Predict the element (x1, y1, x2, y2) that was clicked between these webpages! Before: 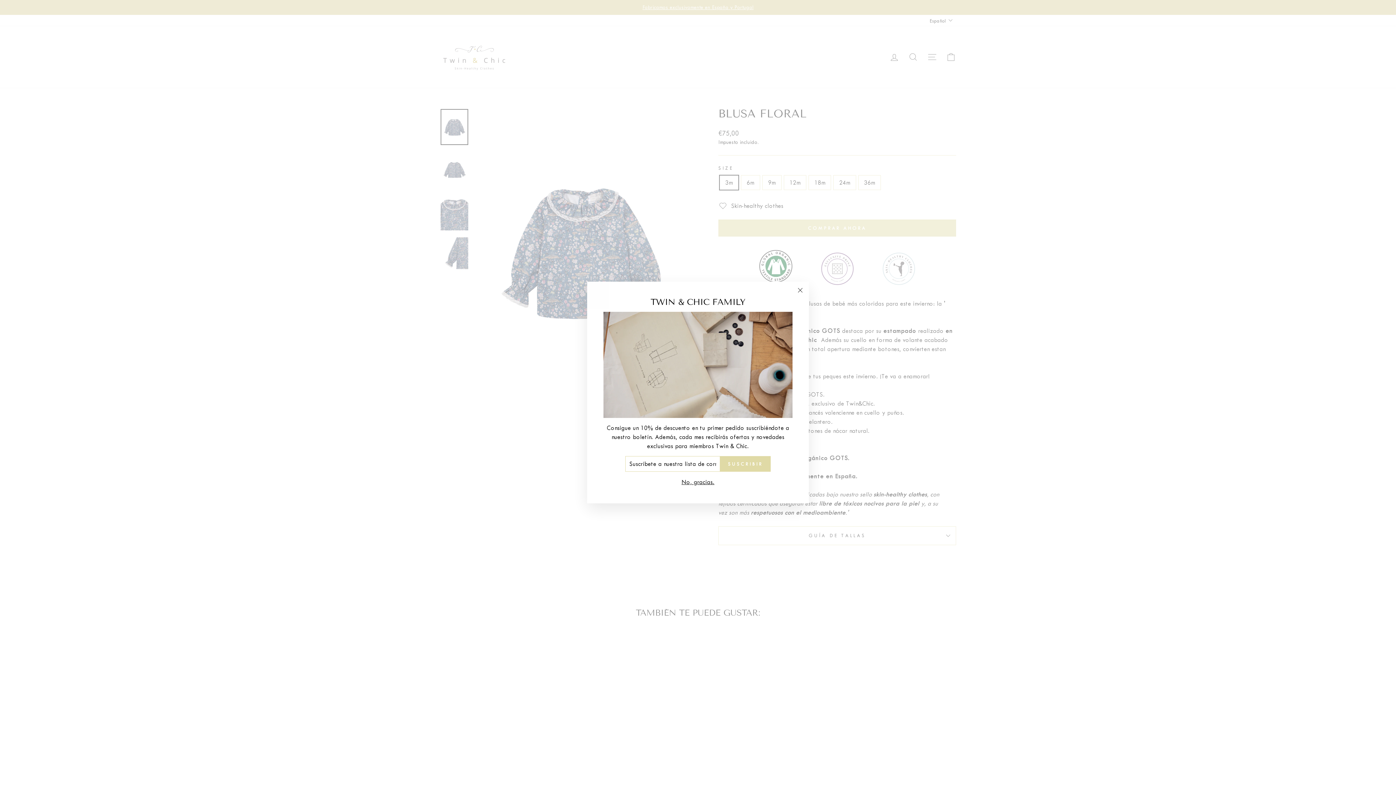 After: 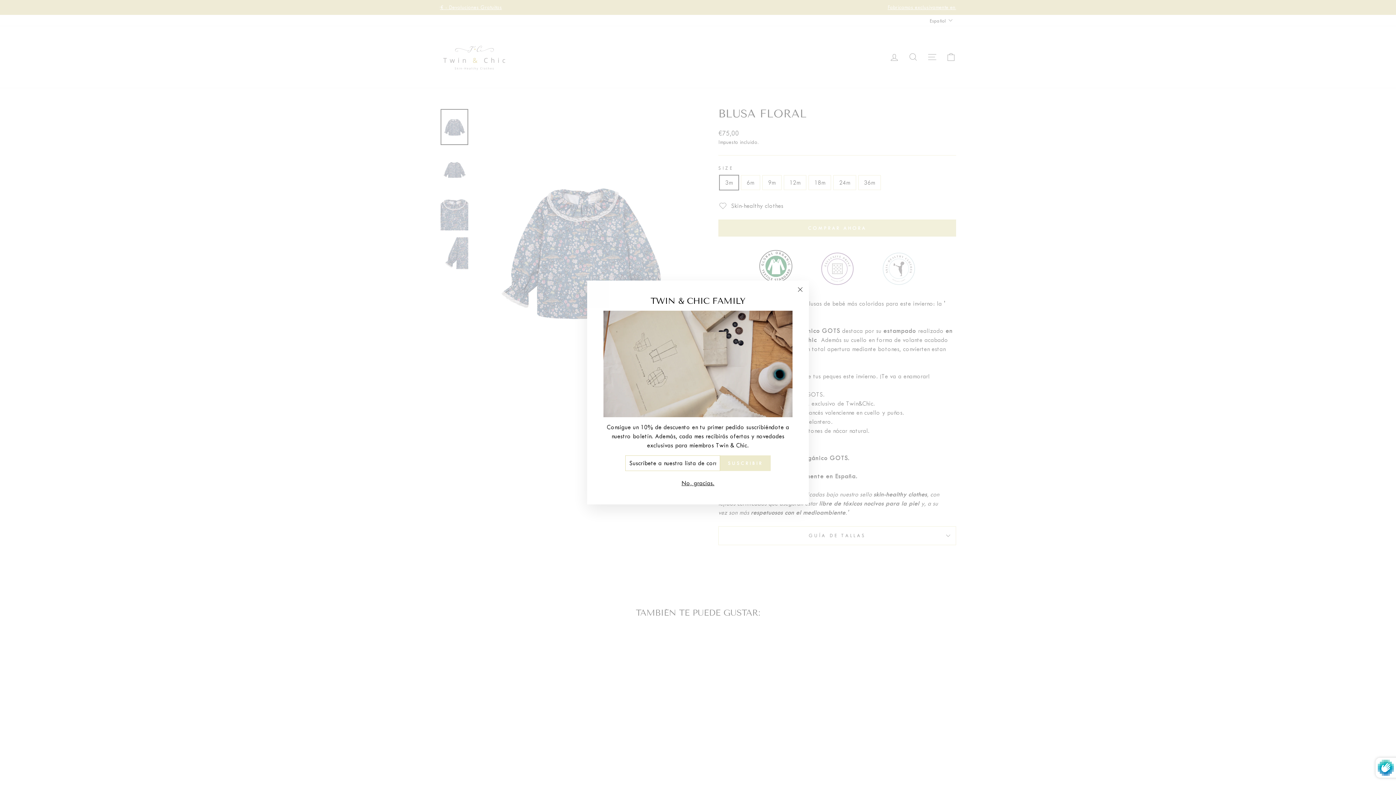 Action: label: SUSCRIBIR bbox: (720, 456, 770, 472)